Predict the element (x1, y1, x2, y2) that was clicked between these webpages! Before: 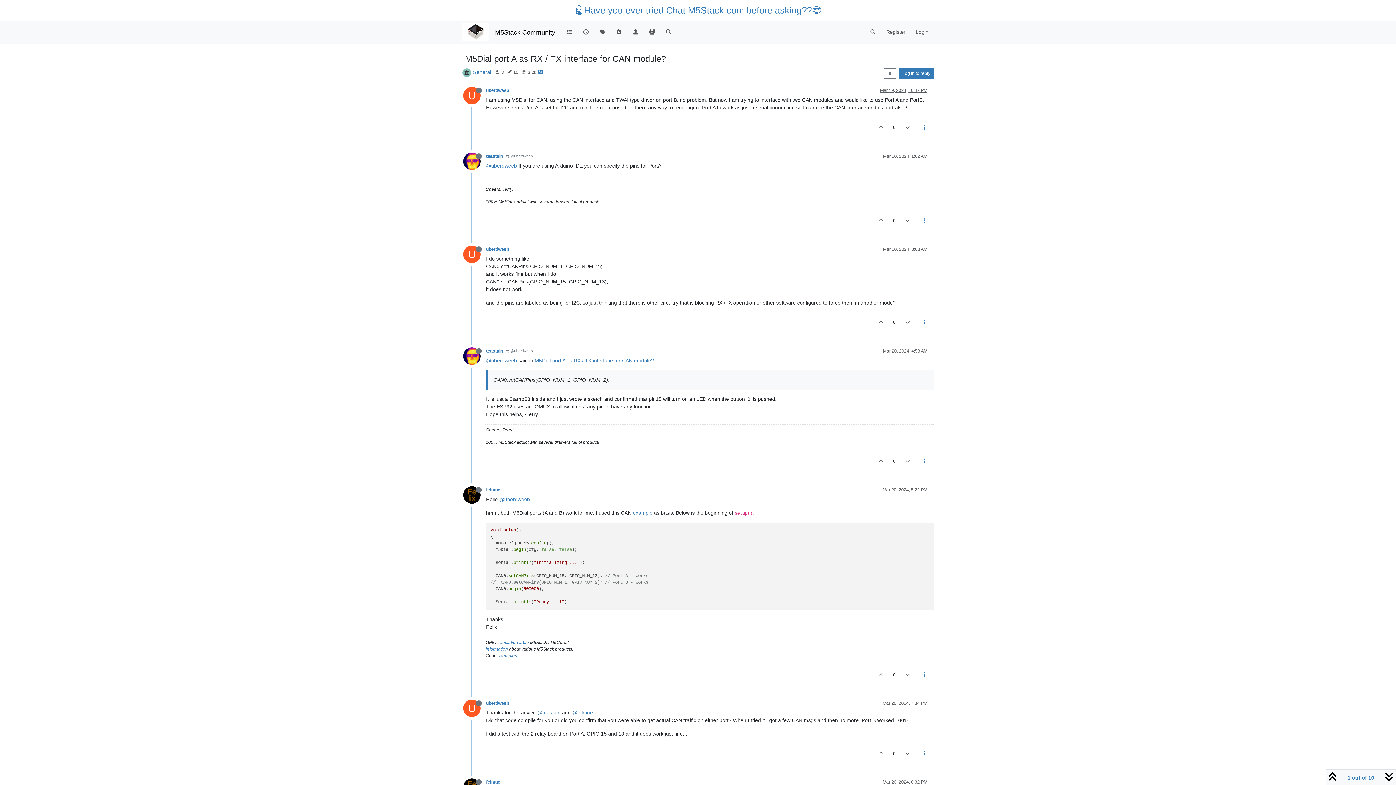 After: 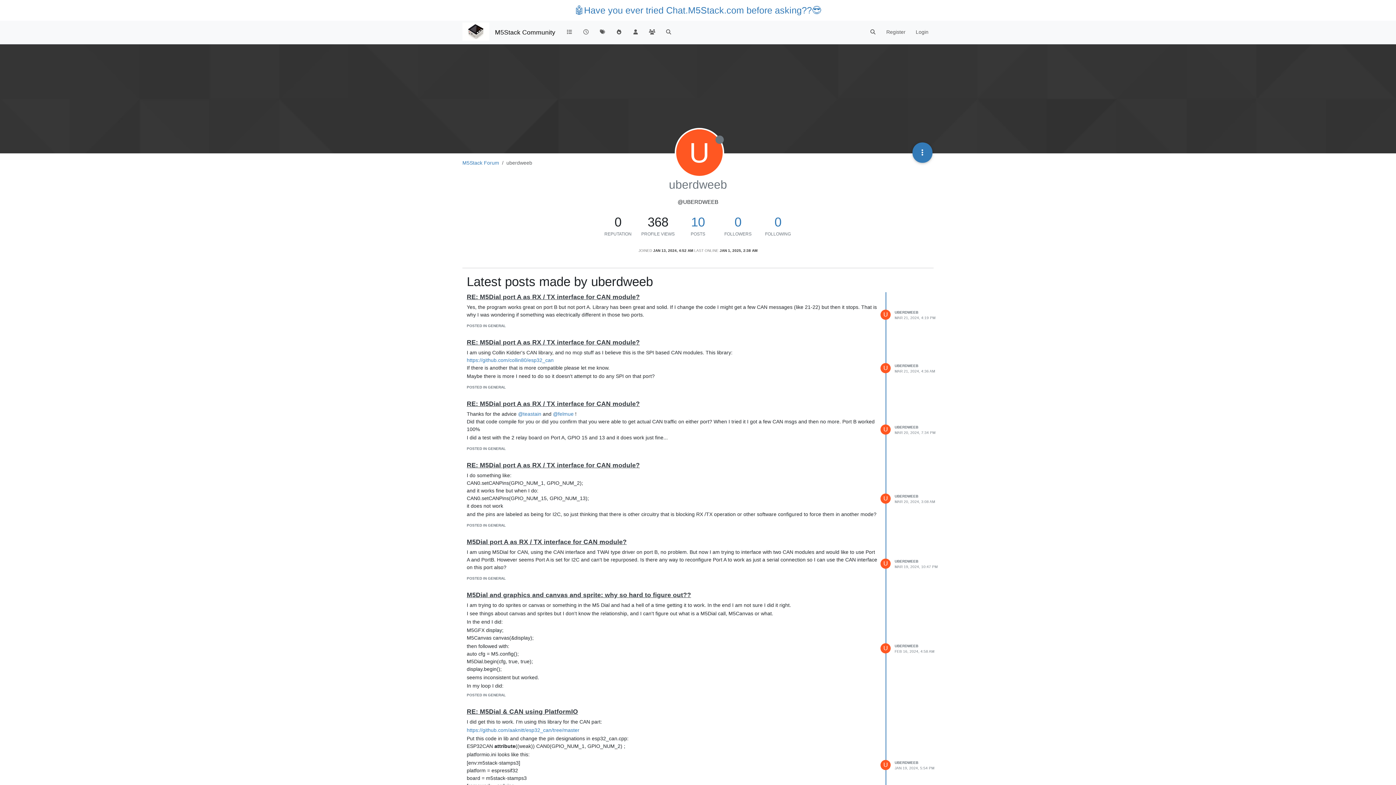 Action: label: uberdweeb bbox: (486, 701, 509, 706)